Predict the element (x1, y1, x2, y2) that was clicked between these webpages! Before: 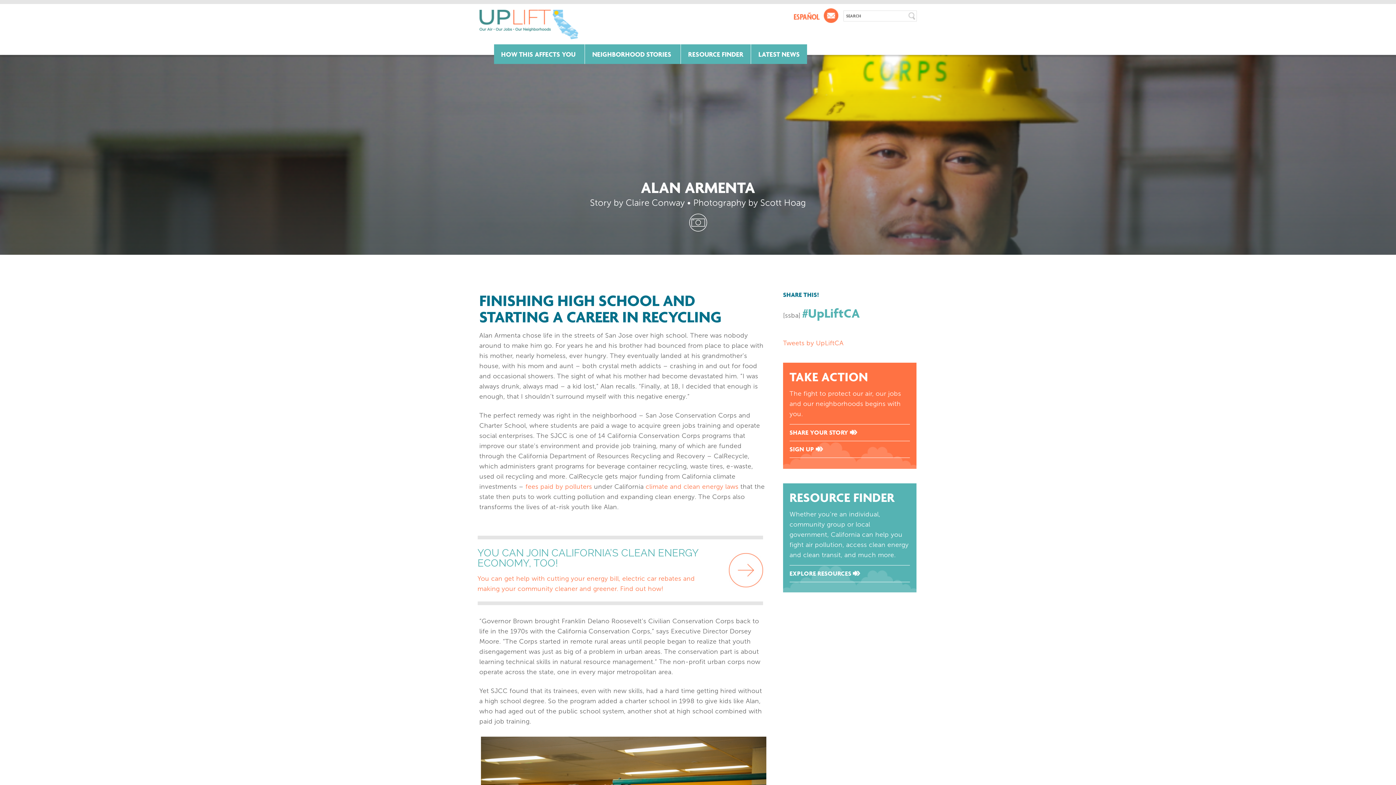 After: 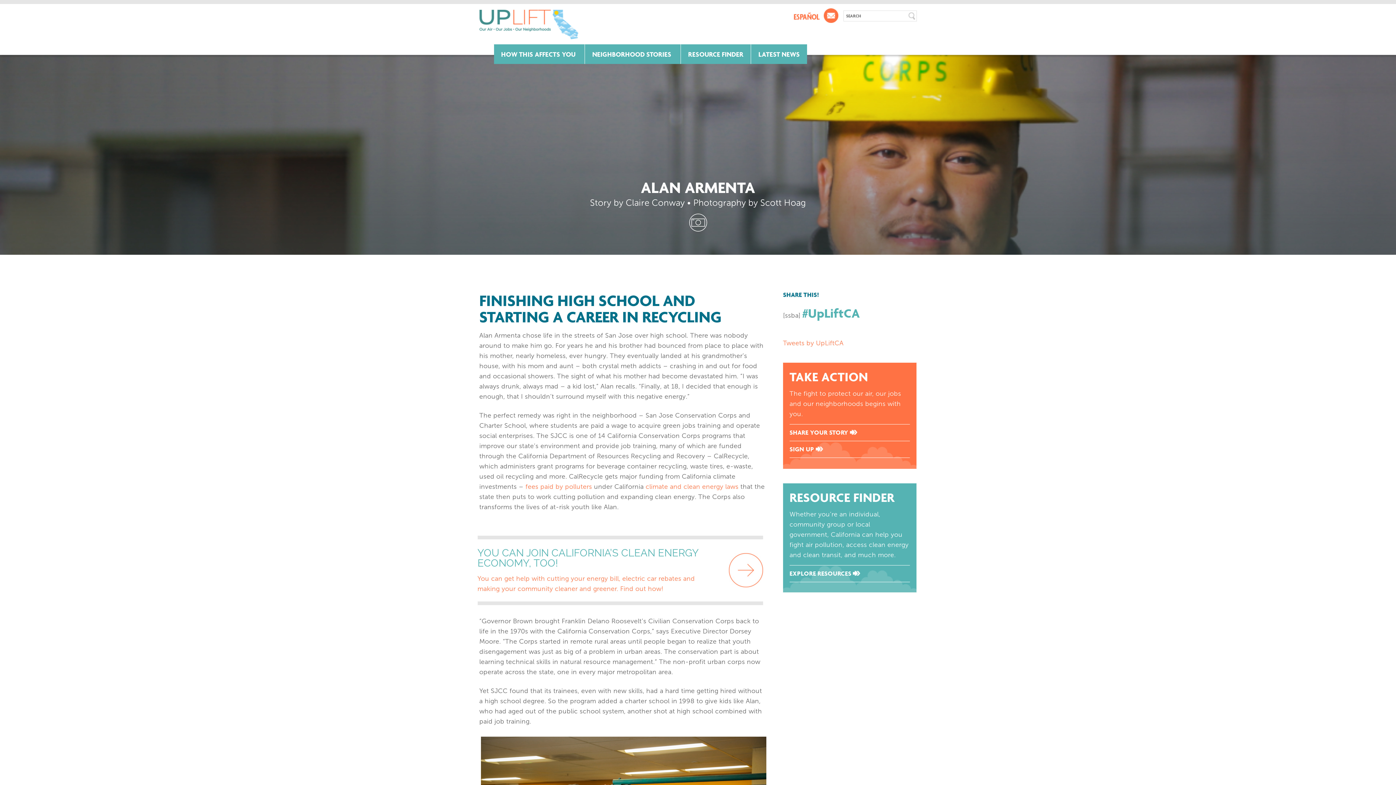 Action: bbox: (729, 553, 763, 587)